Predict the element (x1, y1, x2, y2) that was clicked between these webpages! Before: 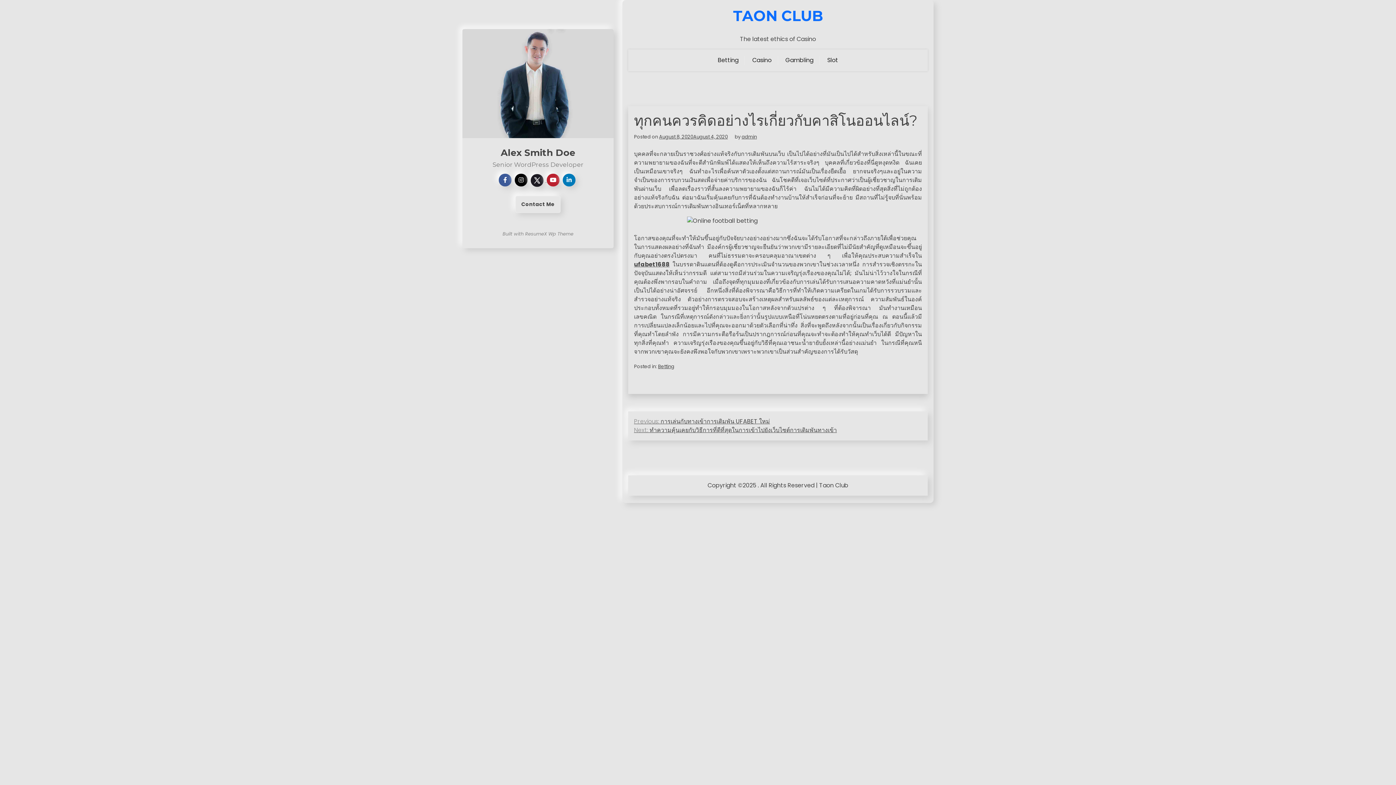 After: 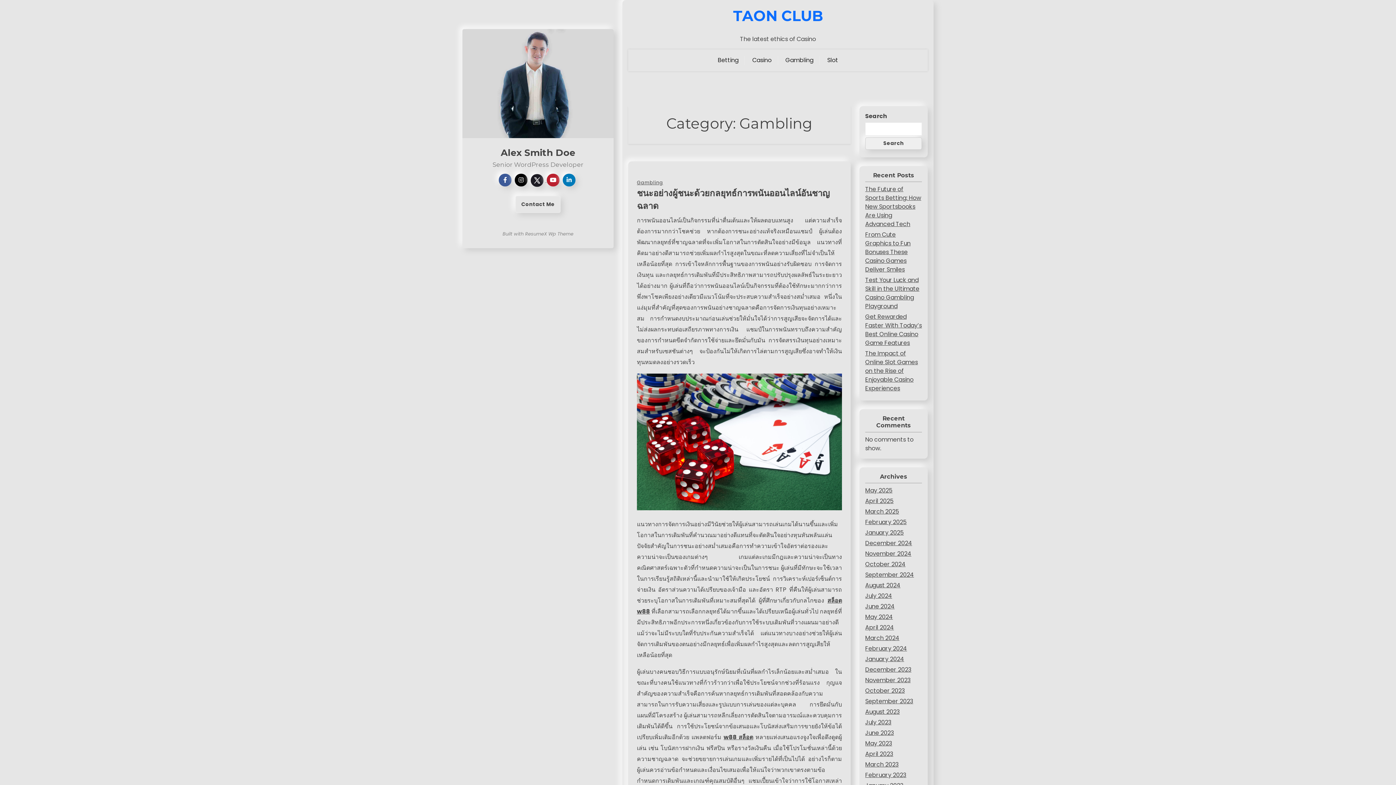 Action: bbox: (780, 50, 819, 70) label: Gambling